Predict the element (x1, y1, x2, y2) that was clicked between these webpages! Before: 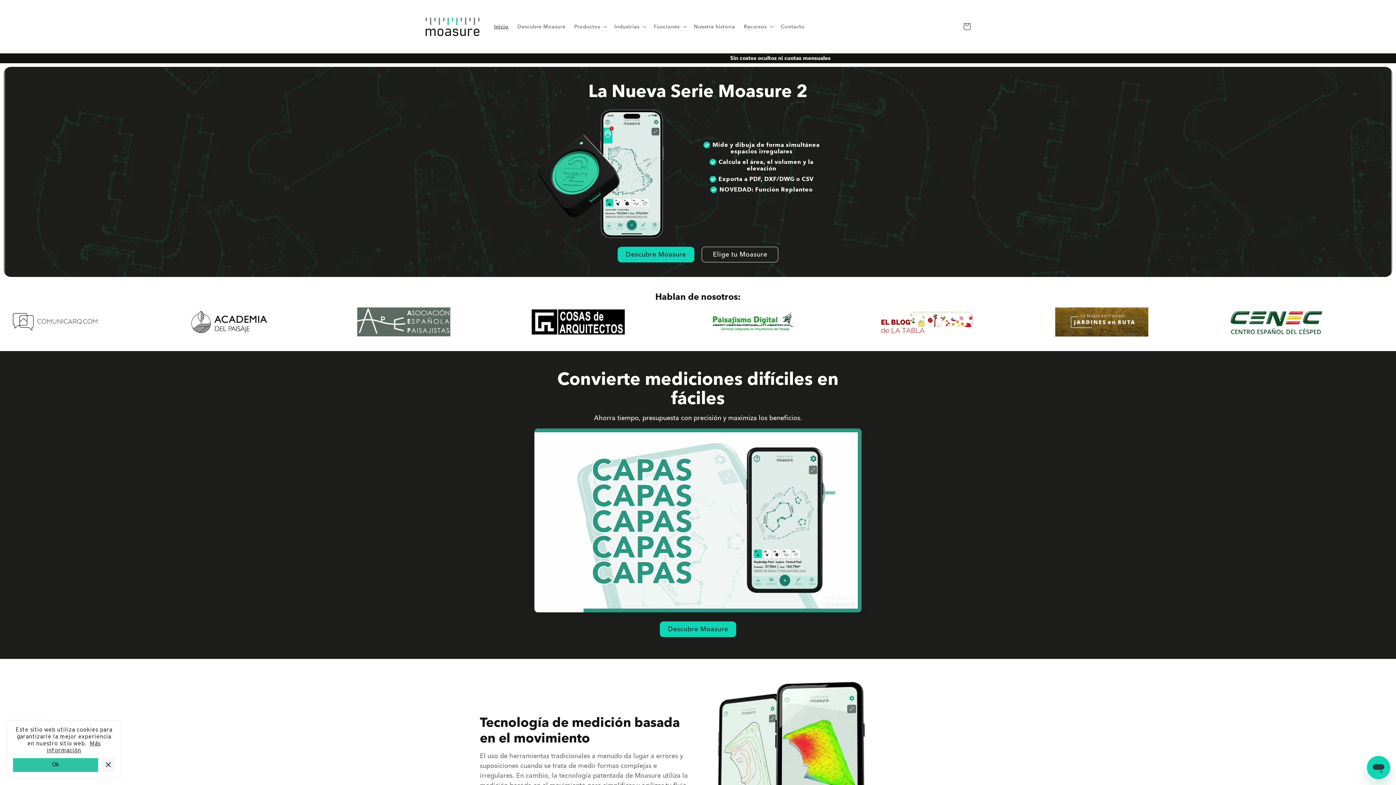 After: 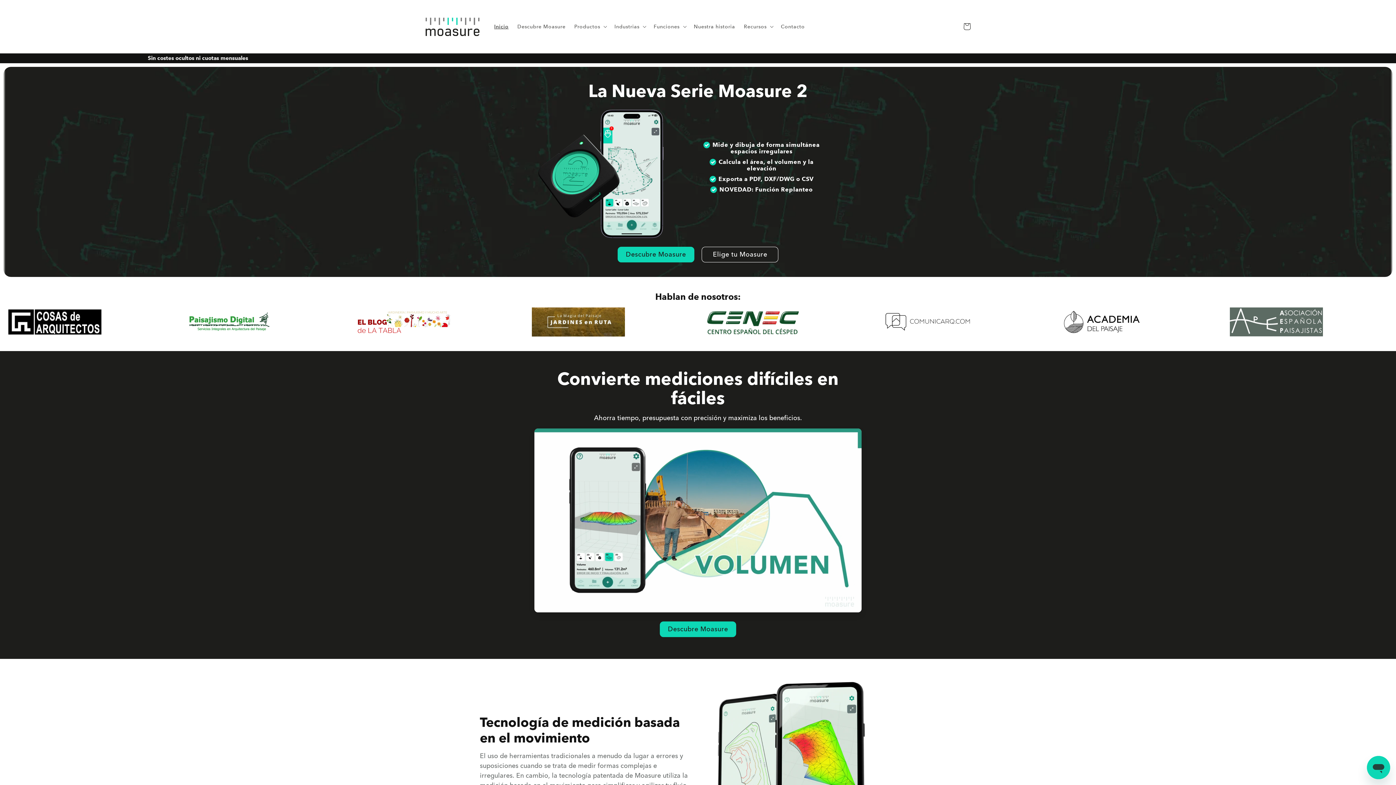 Action: label: Ok bbox: (13, 758, 98, 772)